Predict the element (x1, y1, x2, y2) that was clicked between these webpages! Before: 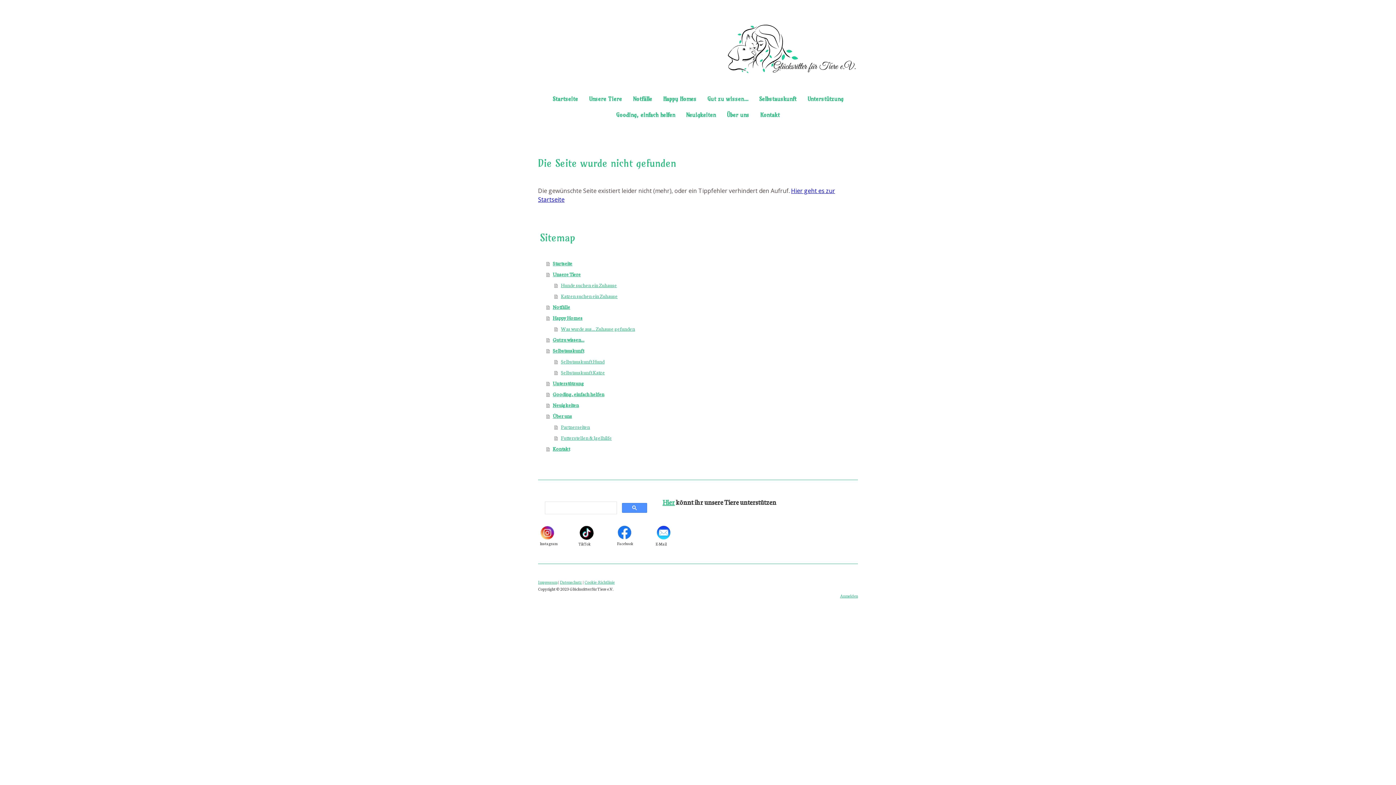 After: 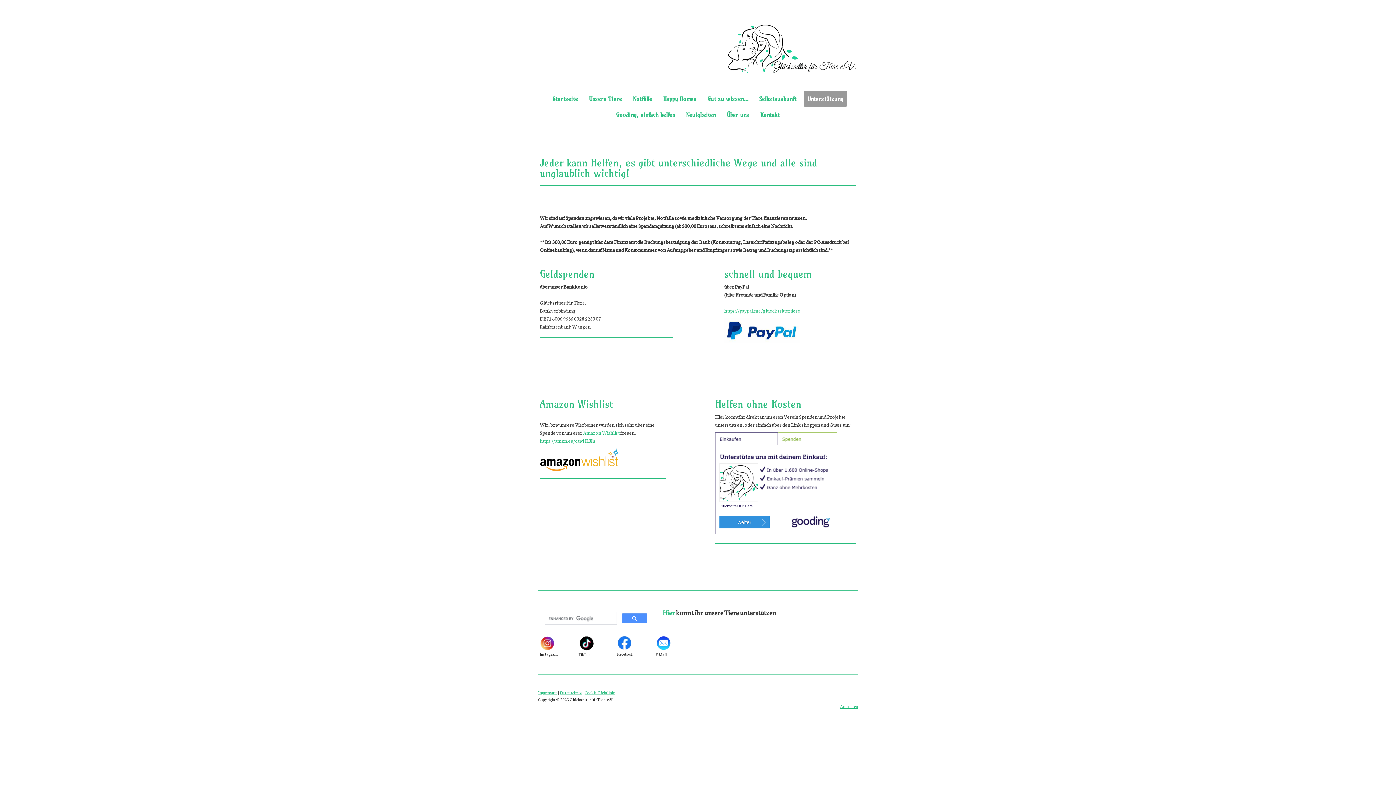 Action: bbox: (662, 497, 675, 506) label: Hier